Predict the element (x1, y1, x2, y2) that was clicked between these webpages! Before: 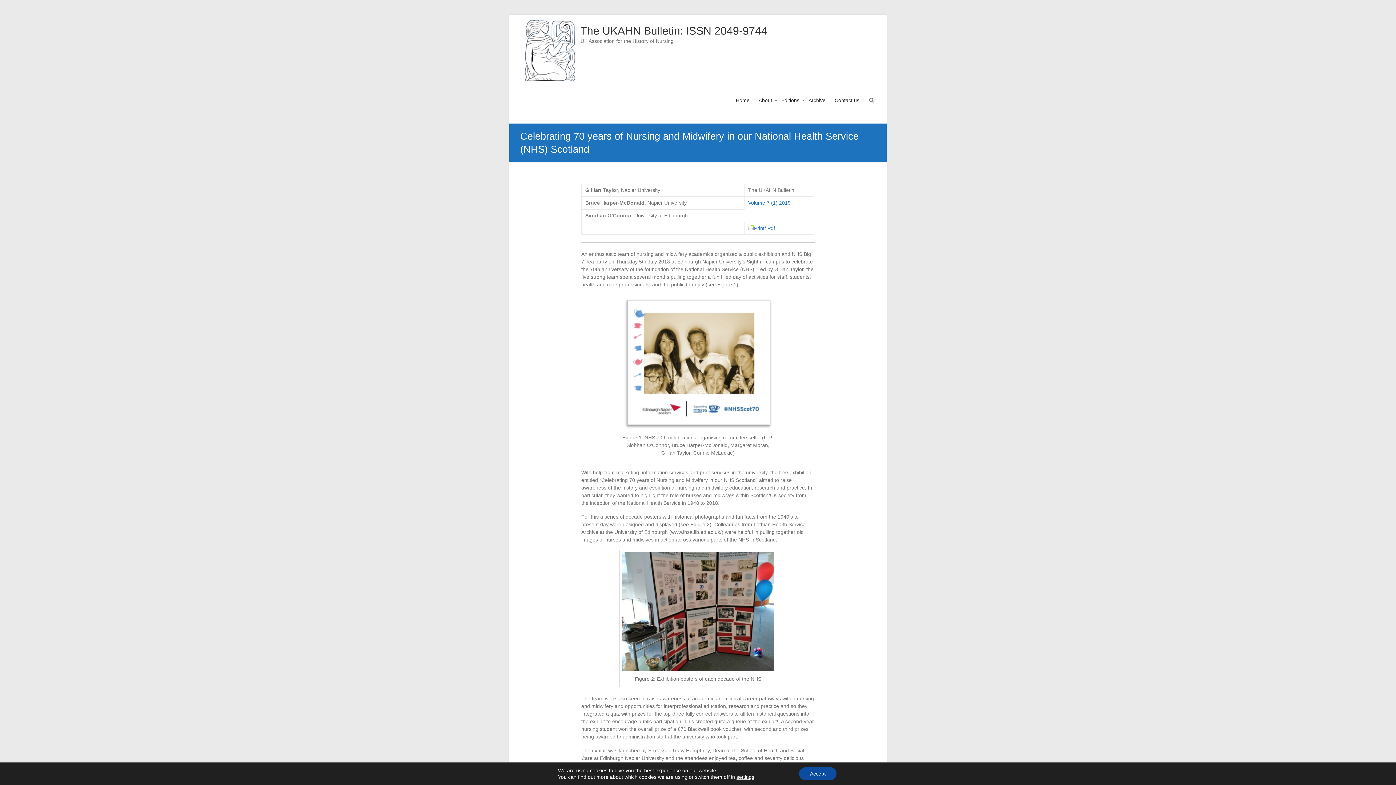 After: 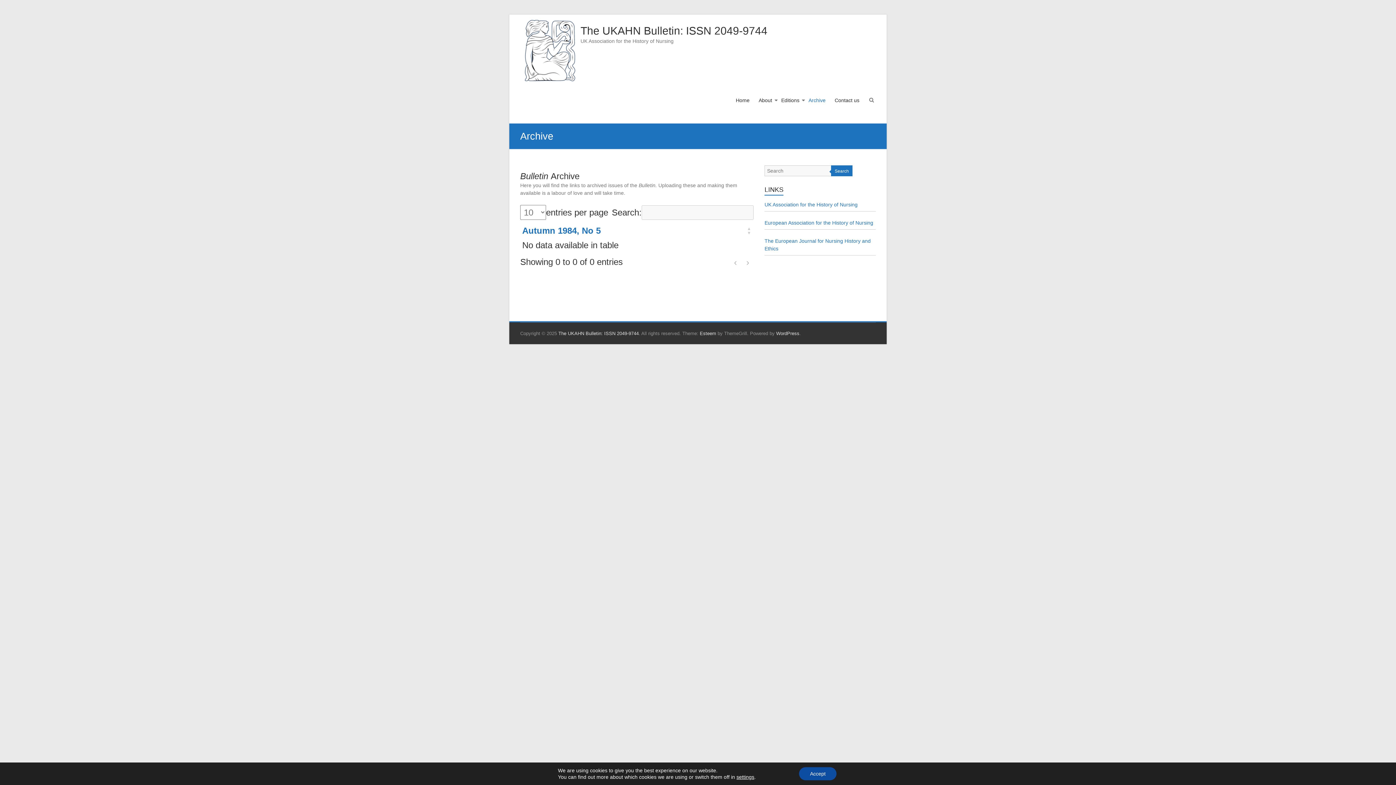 Action: label: Archive bbox: (808, 91, 825, 123)